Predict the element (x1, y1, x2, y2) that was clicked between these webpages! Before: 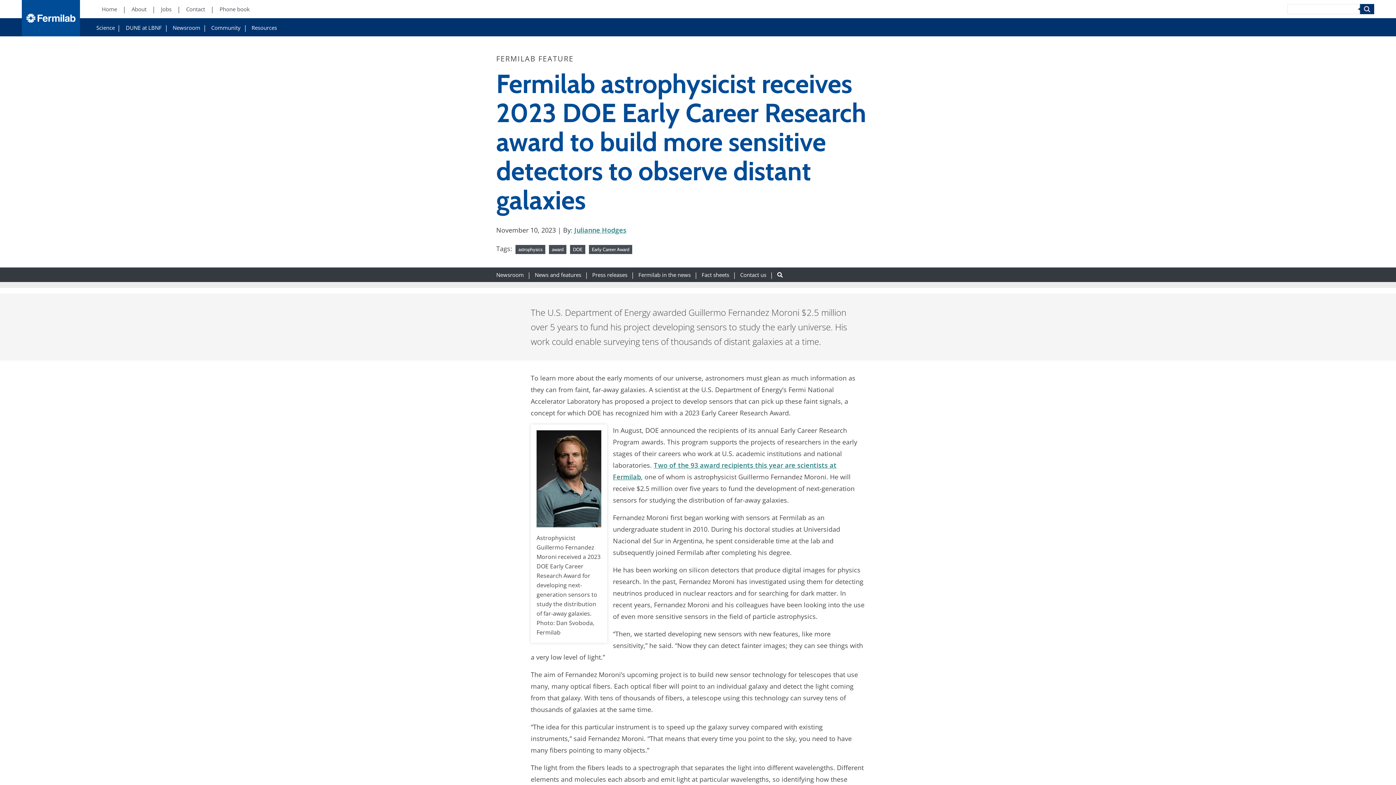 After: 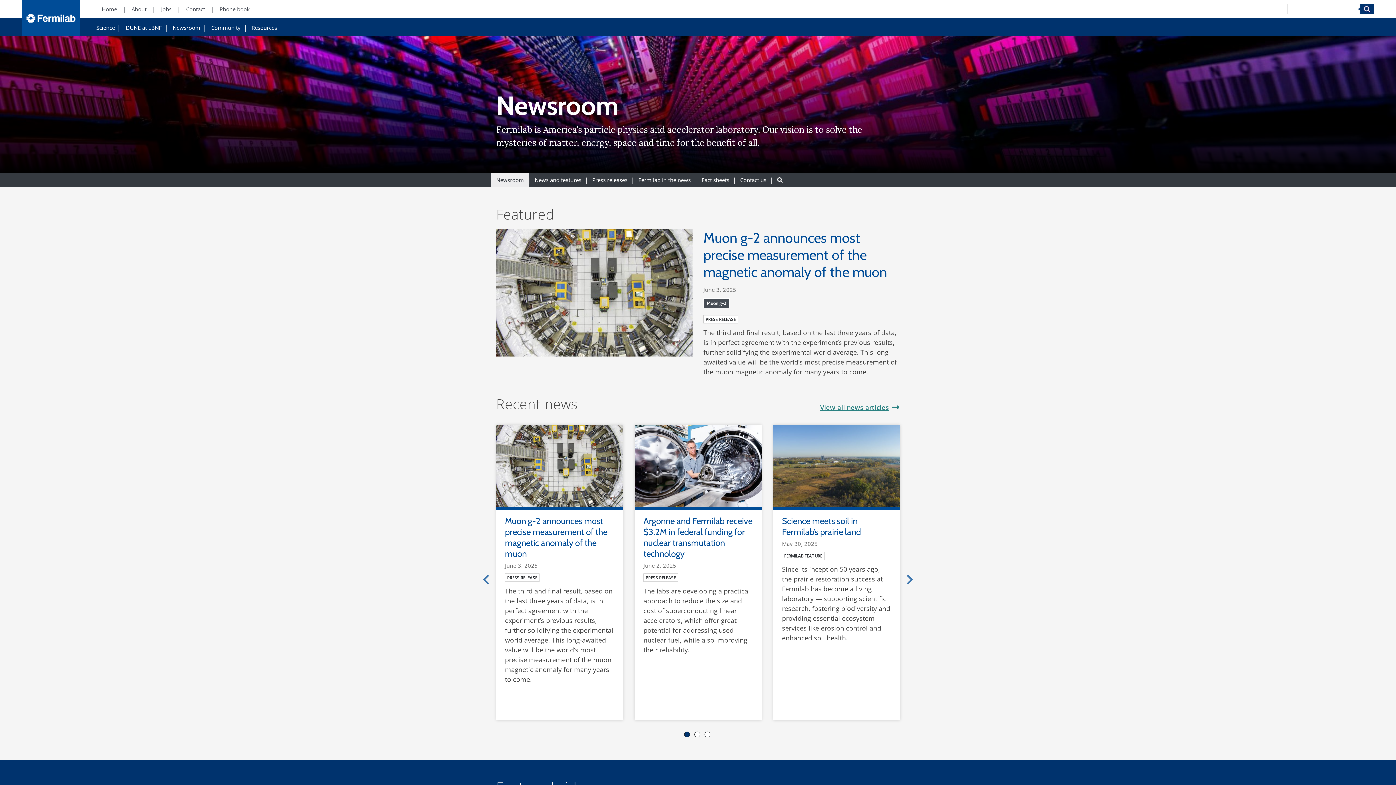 Action: label: Newsroom bbox: (496, 272, 524, 277)